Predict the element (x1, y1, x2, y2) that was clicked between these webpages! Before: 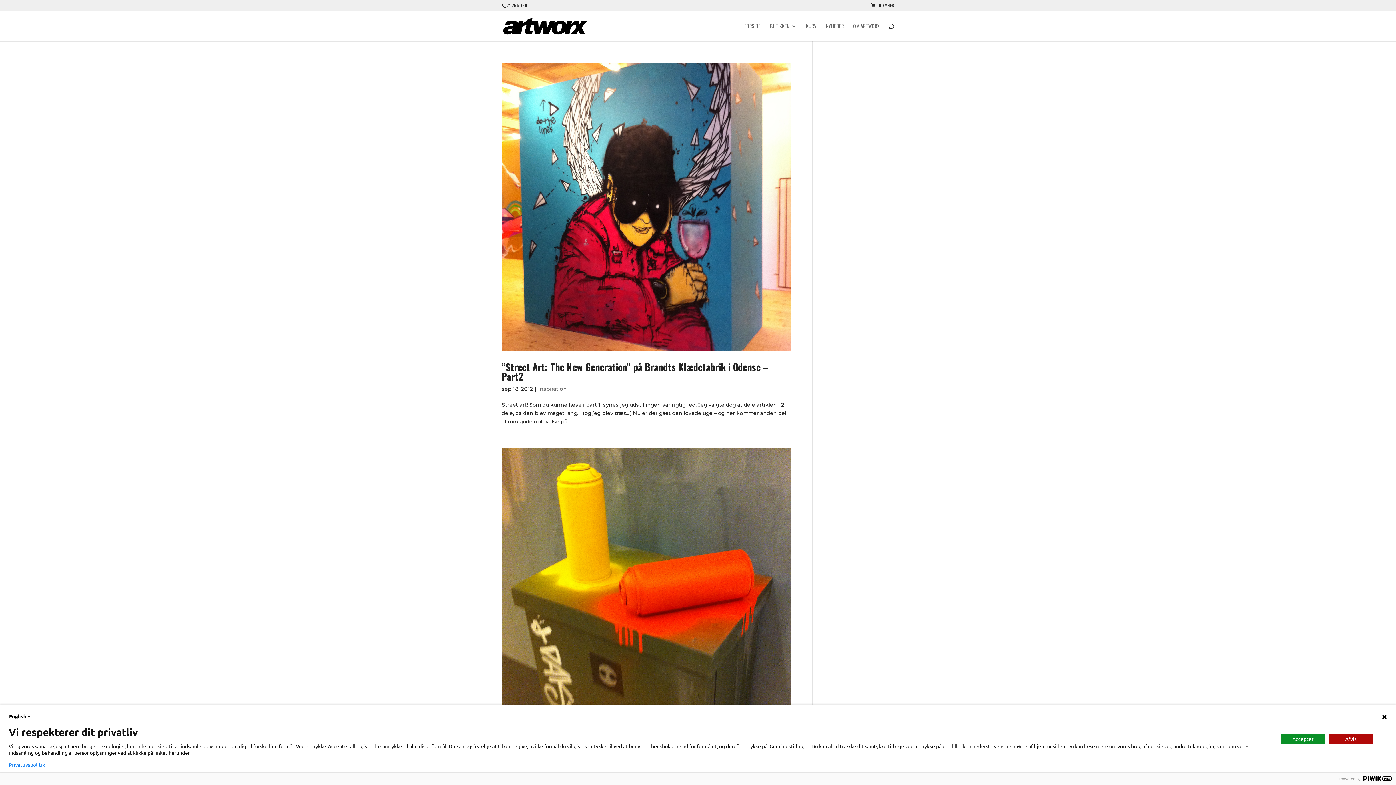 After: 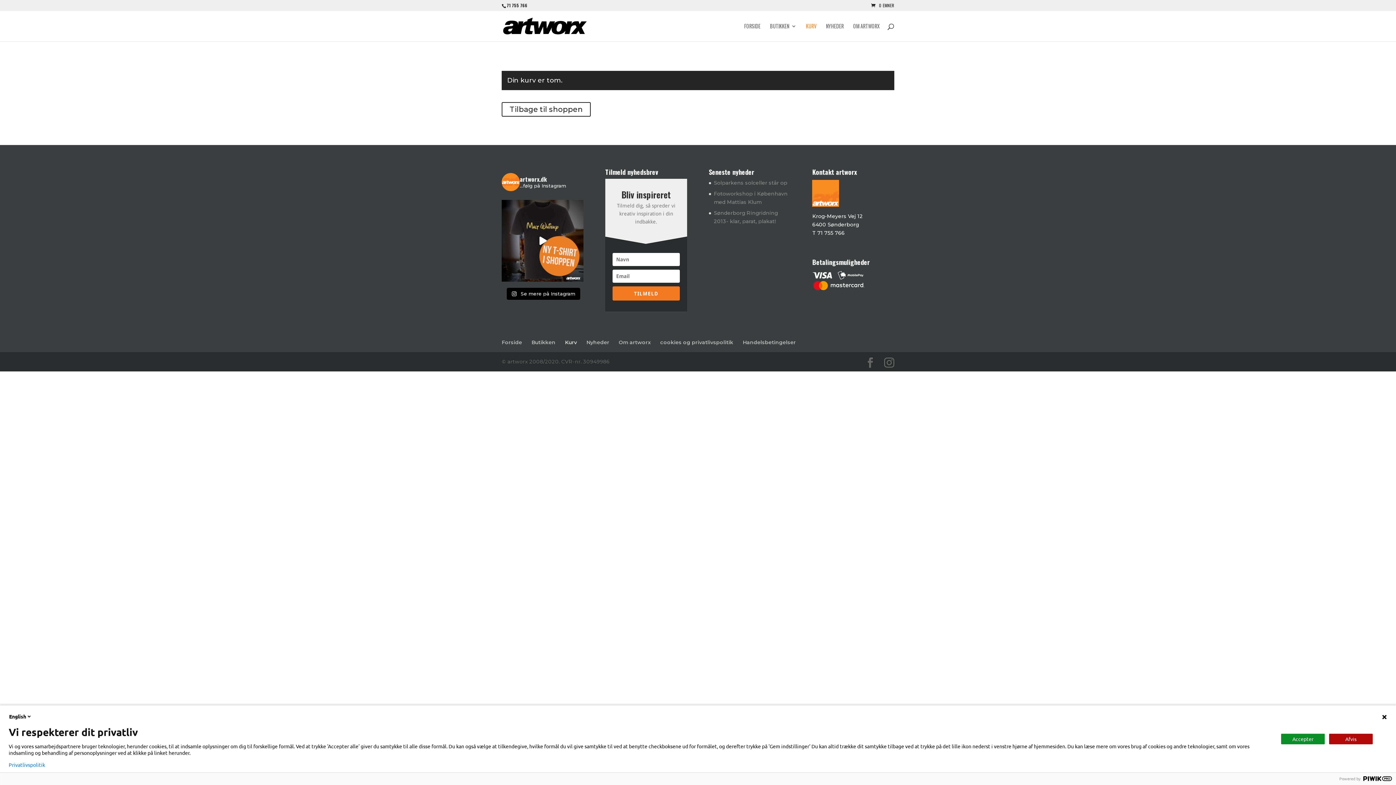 Action: bbox: (871, 2, 894, 8) label: 0 EMNER